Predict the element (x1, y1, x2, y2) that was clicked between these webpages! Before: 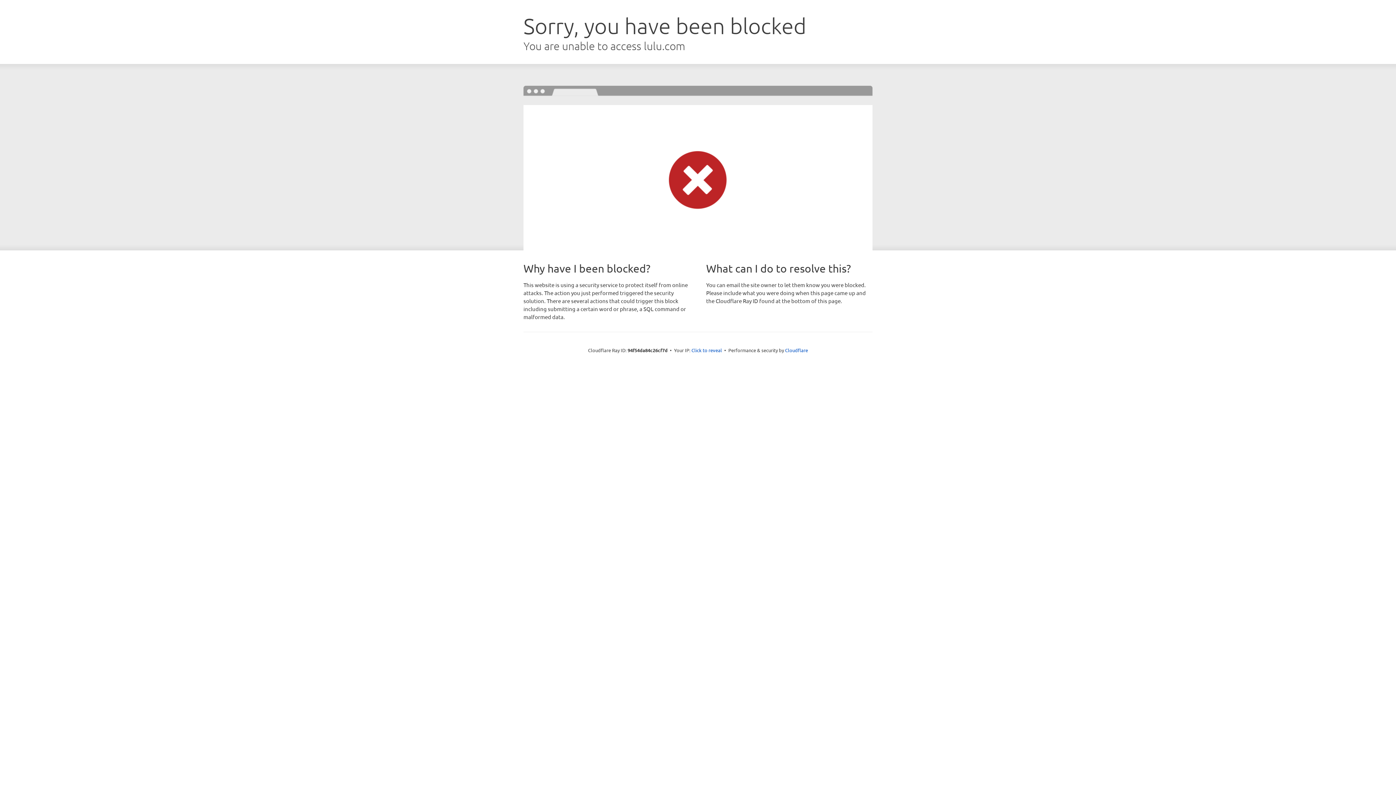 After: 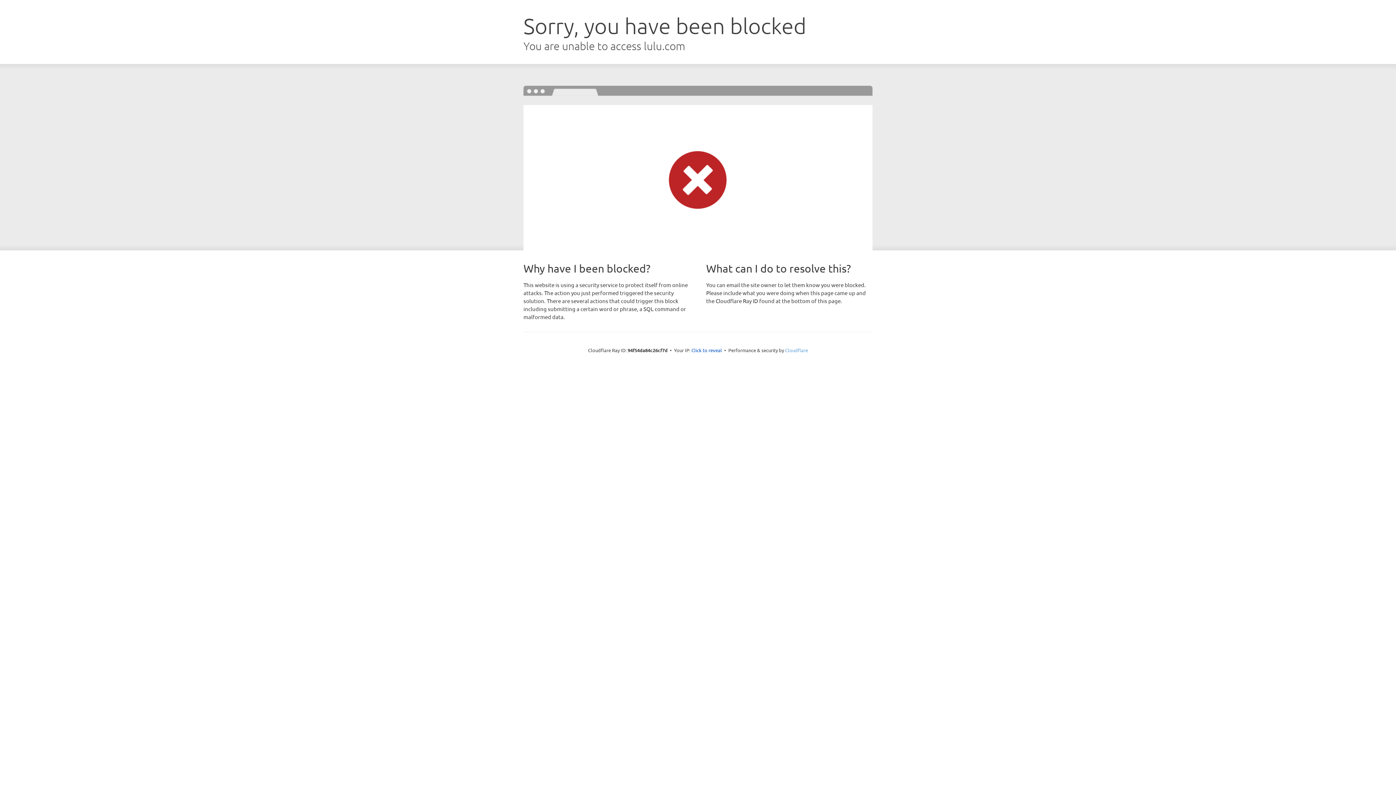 Action: label: Cloudflare bbox: (785, 347, 808, 353)